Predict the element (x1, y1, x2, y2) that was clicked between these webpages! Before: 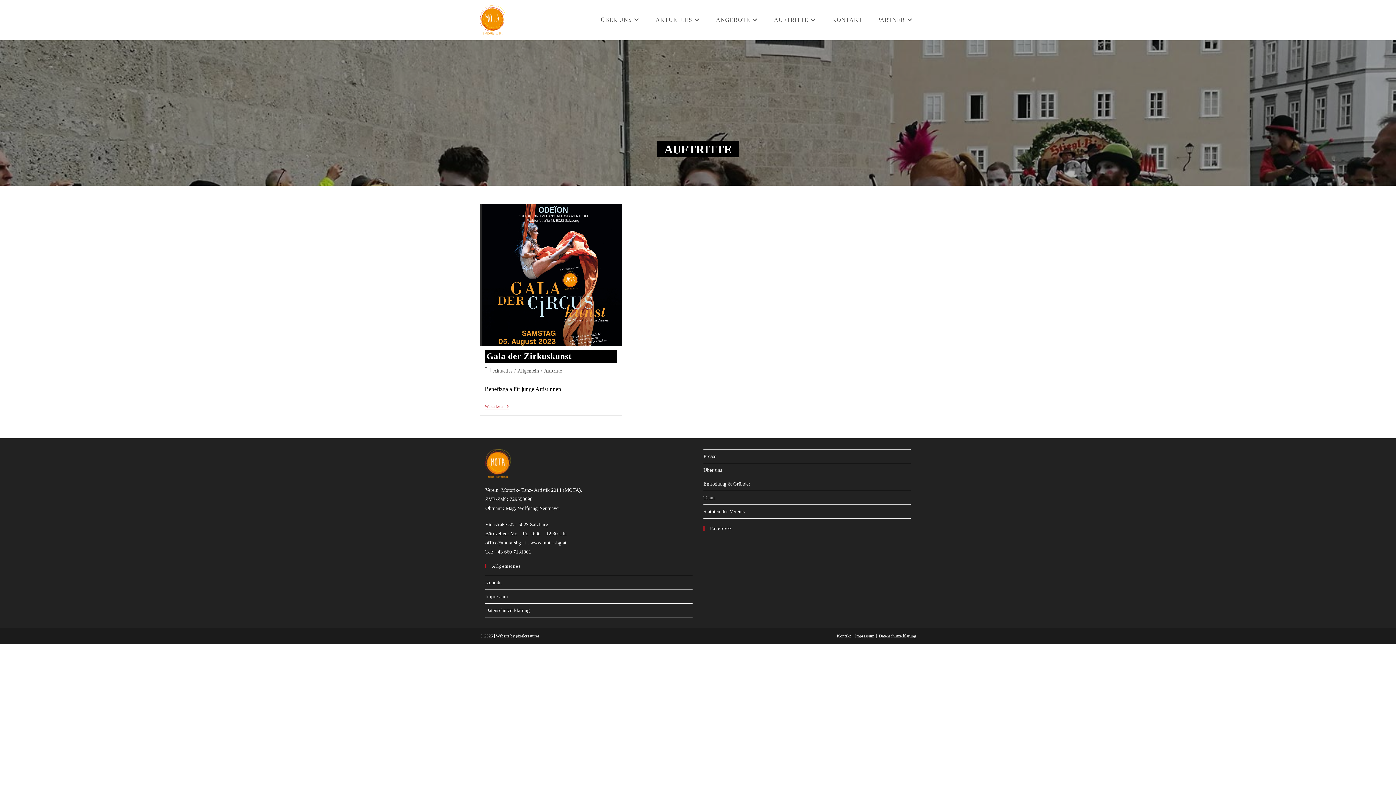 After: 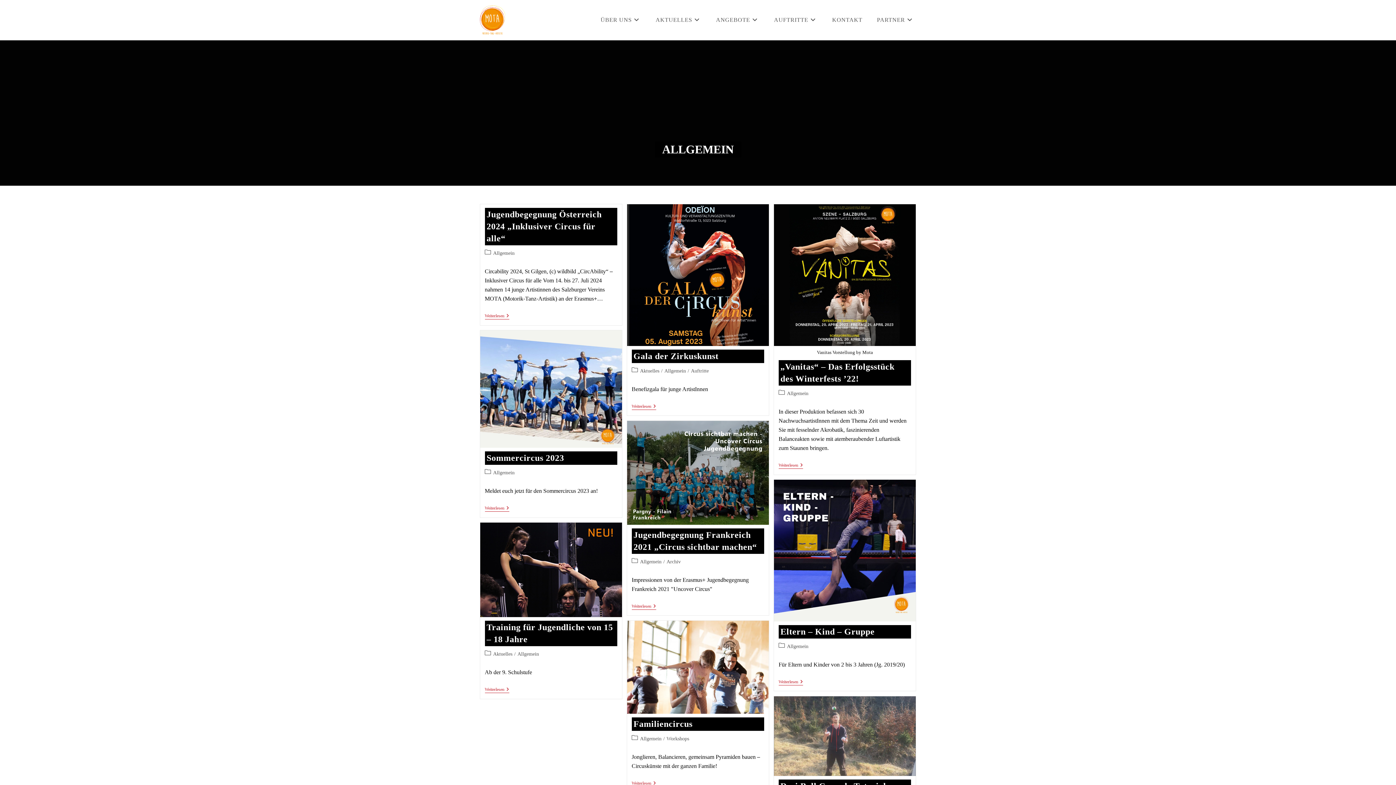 Action: label: Allgemein bbox: (517, 368, 539, 373)